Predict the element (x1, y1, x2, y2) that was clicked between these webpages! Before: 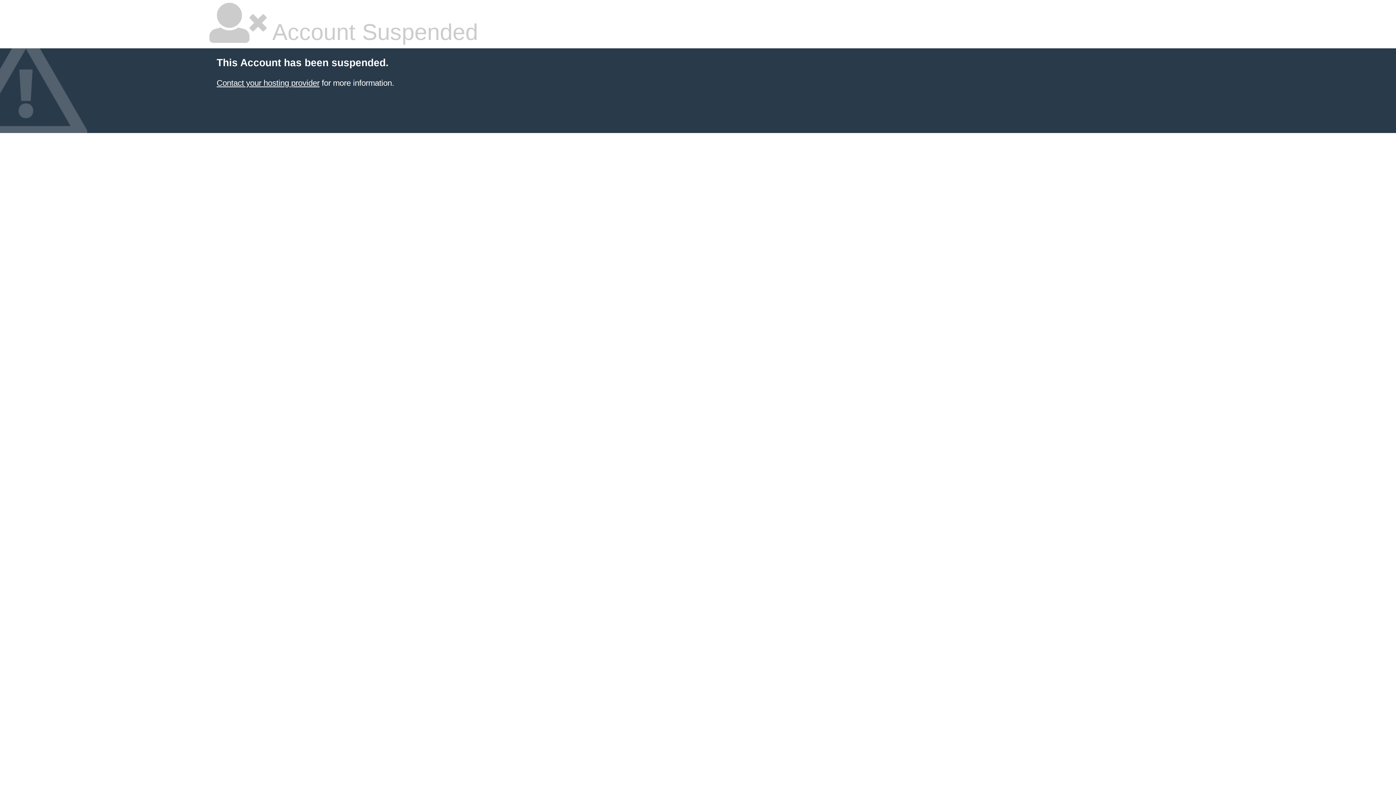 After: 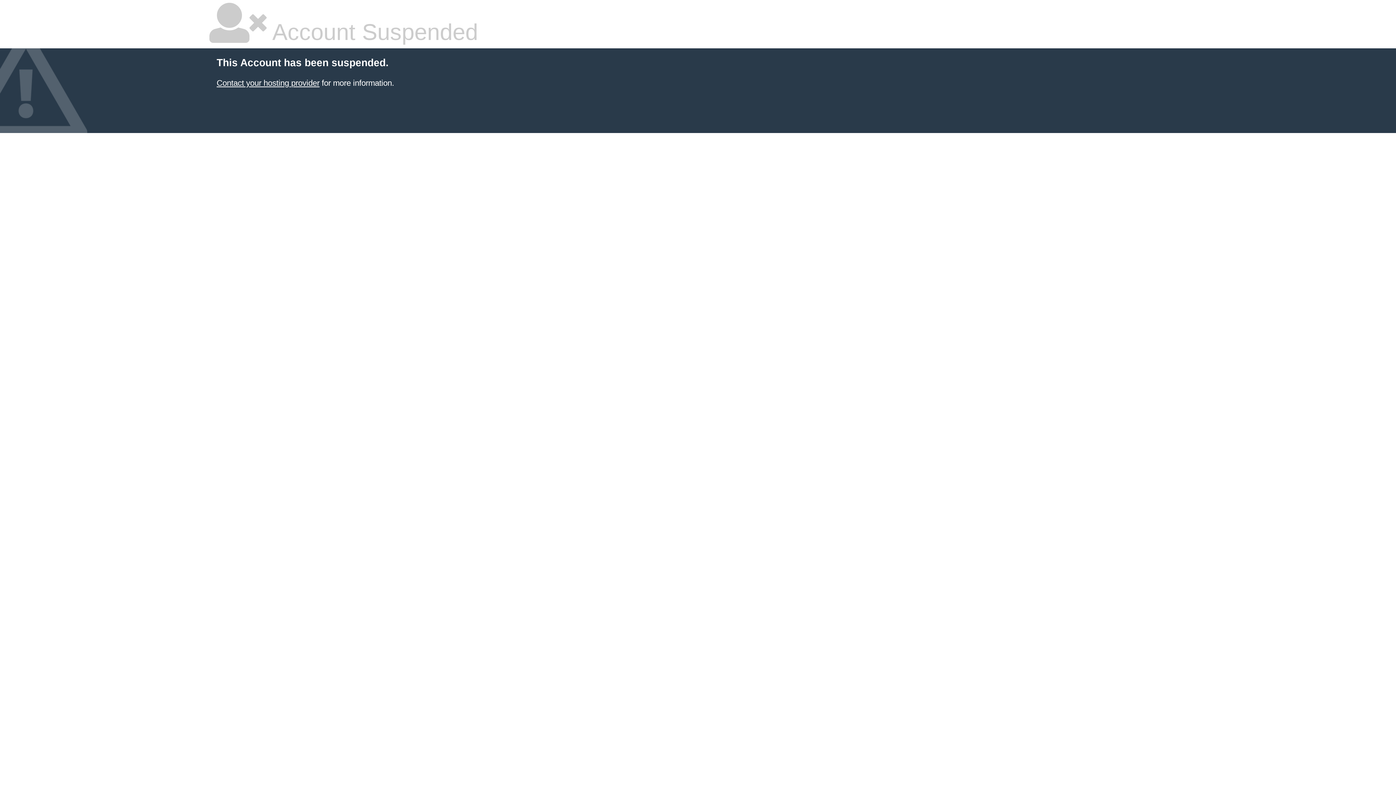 Action: label: Contact your hosting provider bbox: (216, 78, 319, 87)